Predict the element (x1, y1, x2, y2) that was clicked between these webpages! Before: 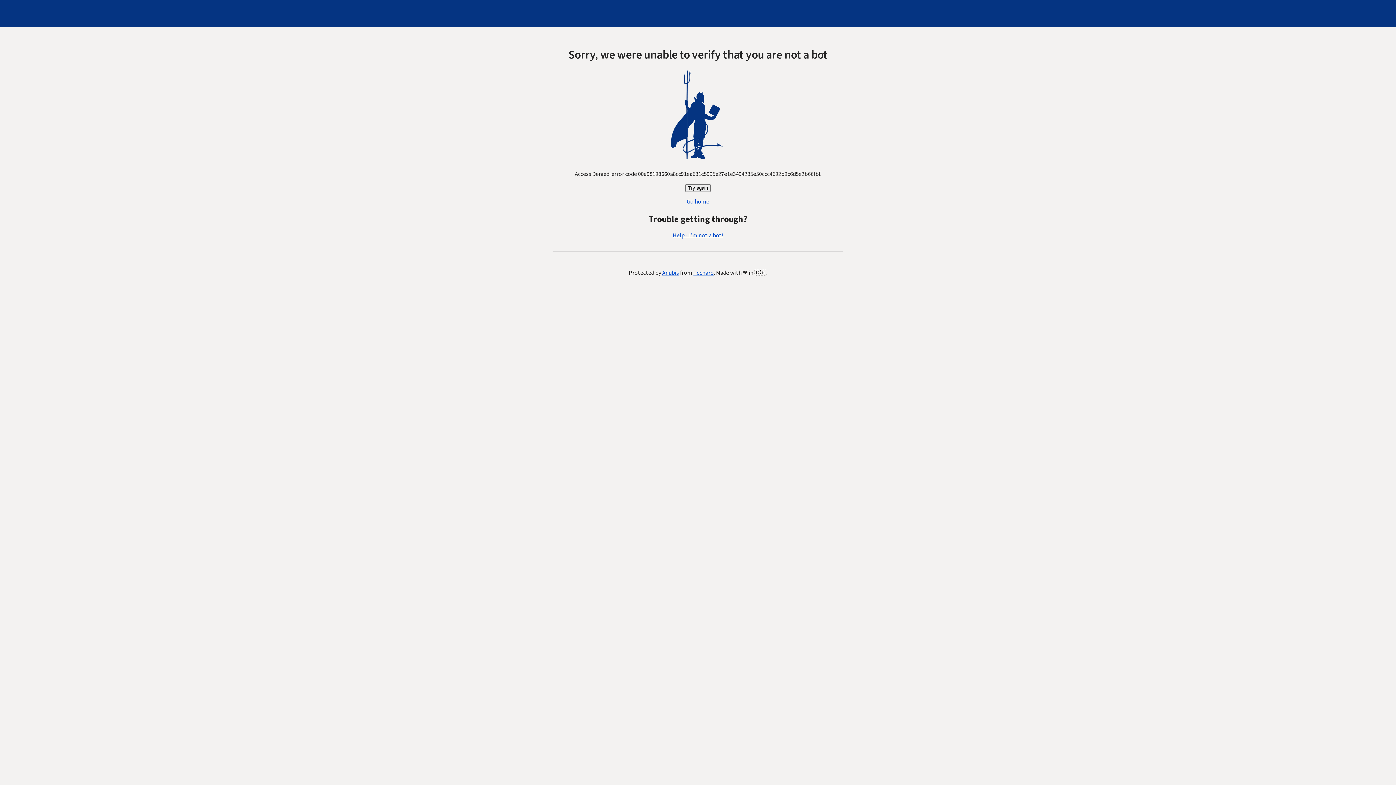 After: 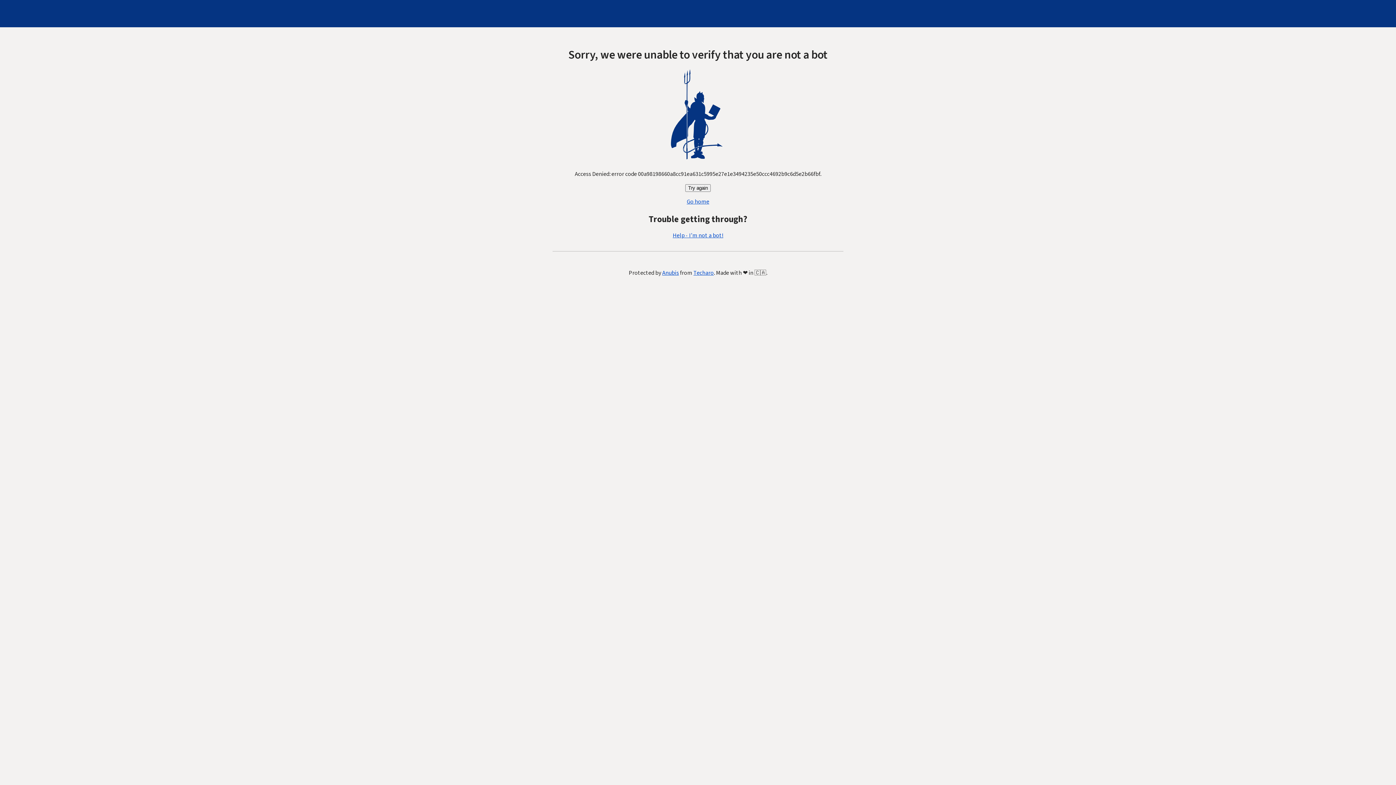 Action: label: Try again bbox: (685, 184, 710, 192)